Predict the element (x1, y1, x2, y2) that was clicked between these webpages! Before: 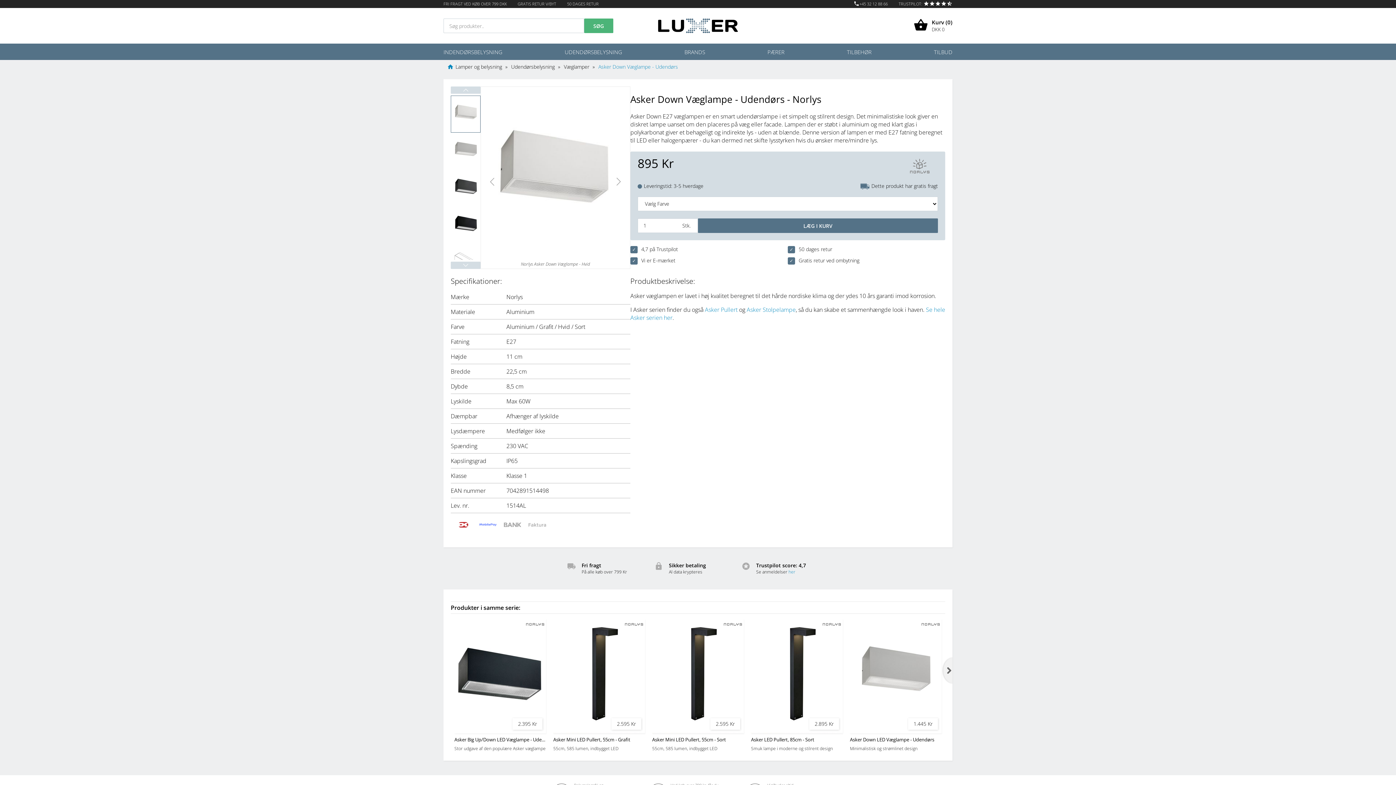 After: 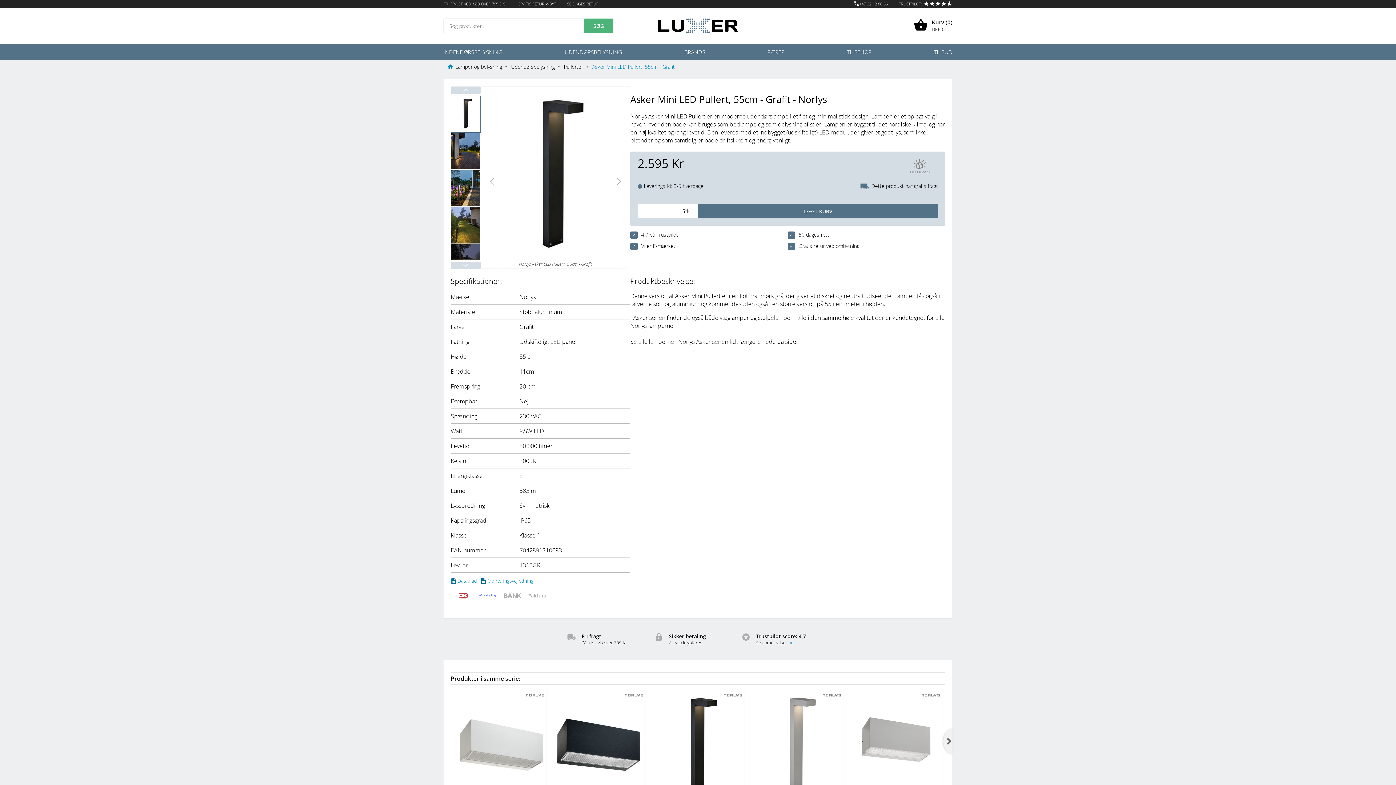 Action: label: 2.595 Kr bbox: (553, 619, 645, 733)